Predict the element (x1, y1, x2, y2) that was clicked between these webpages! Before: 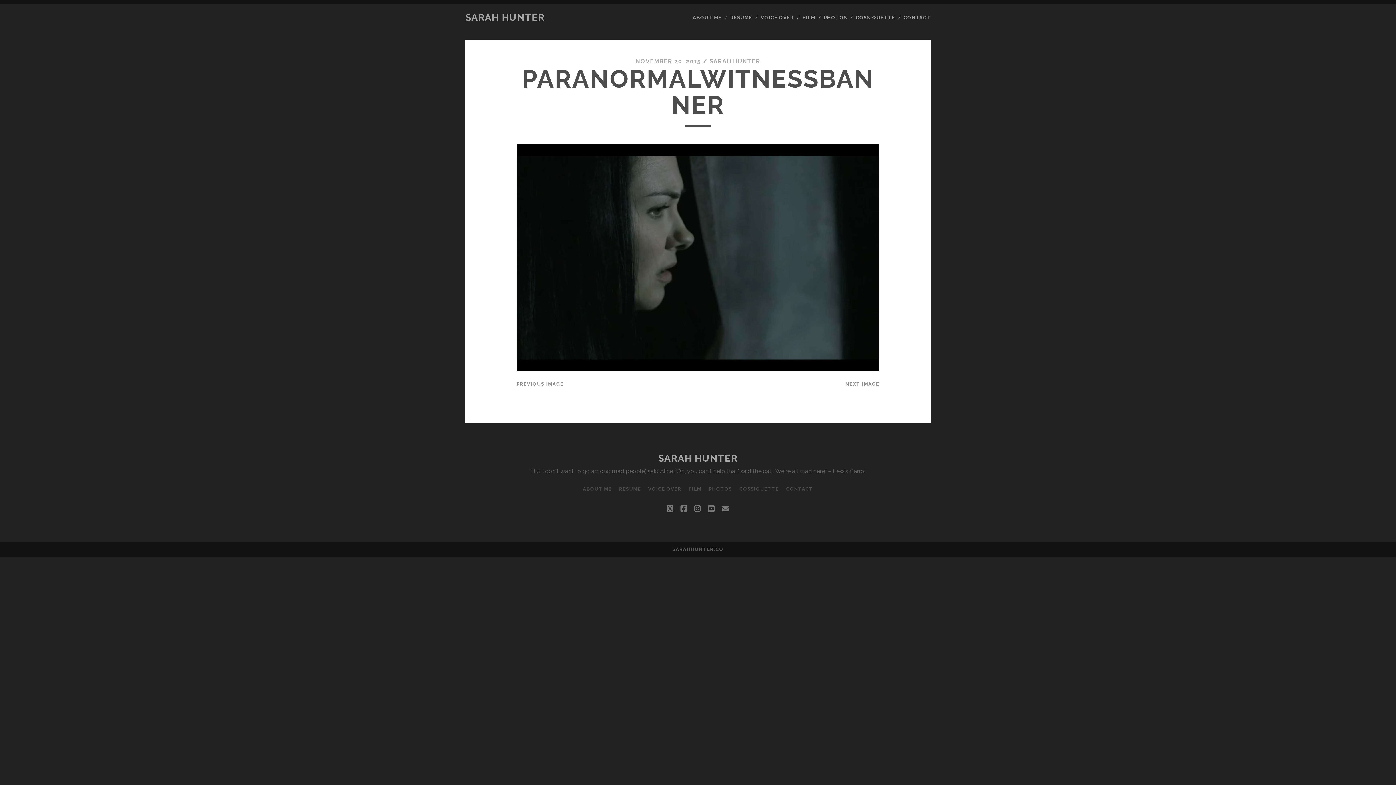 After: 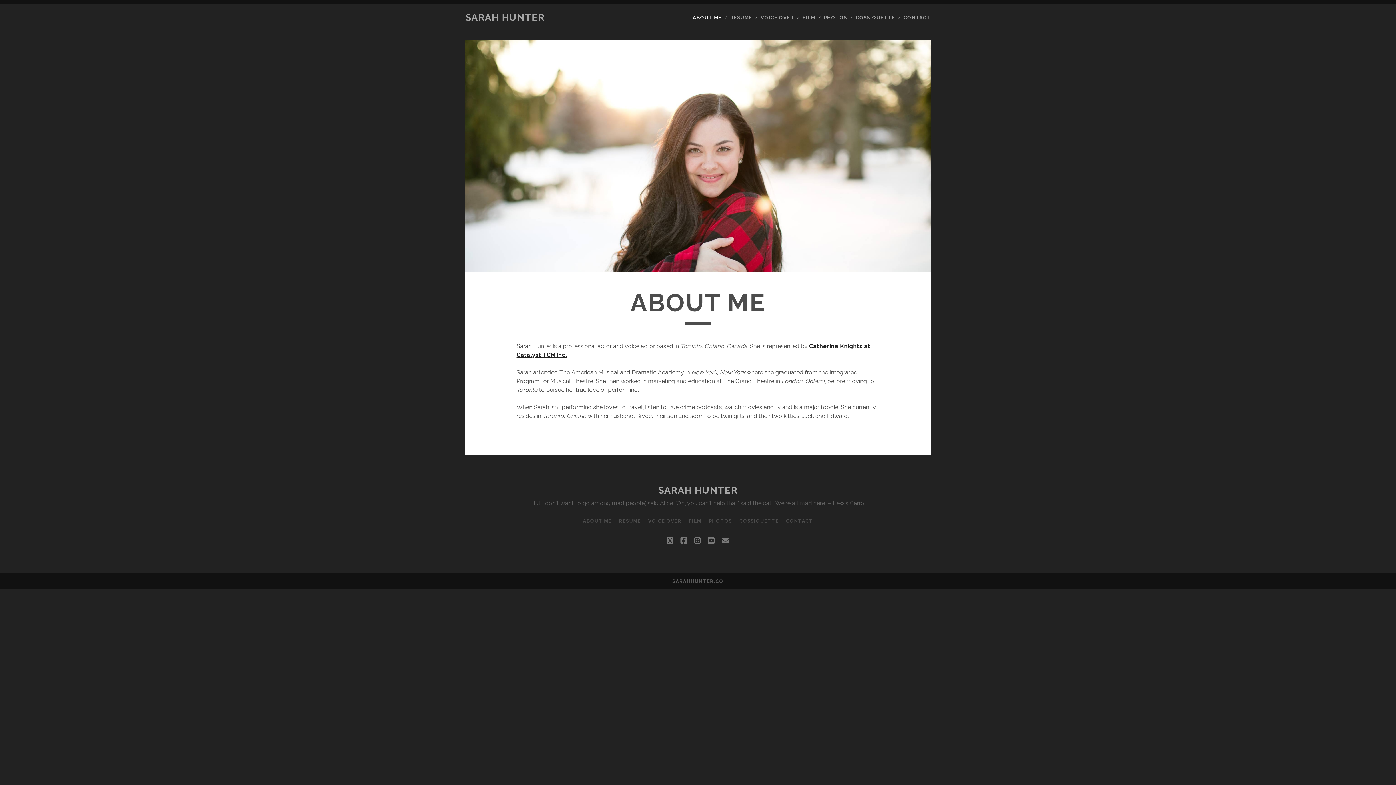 Action: bbox: (583, 485, 611, 493) label: ABOUT ME